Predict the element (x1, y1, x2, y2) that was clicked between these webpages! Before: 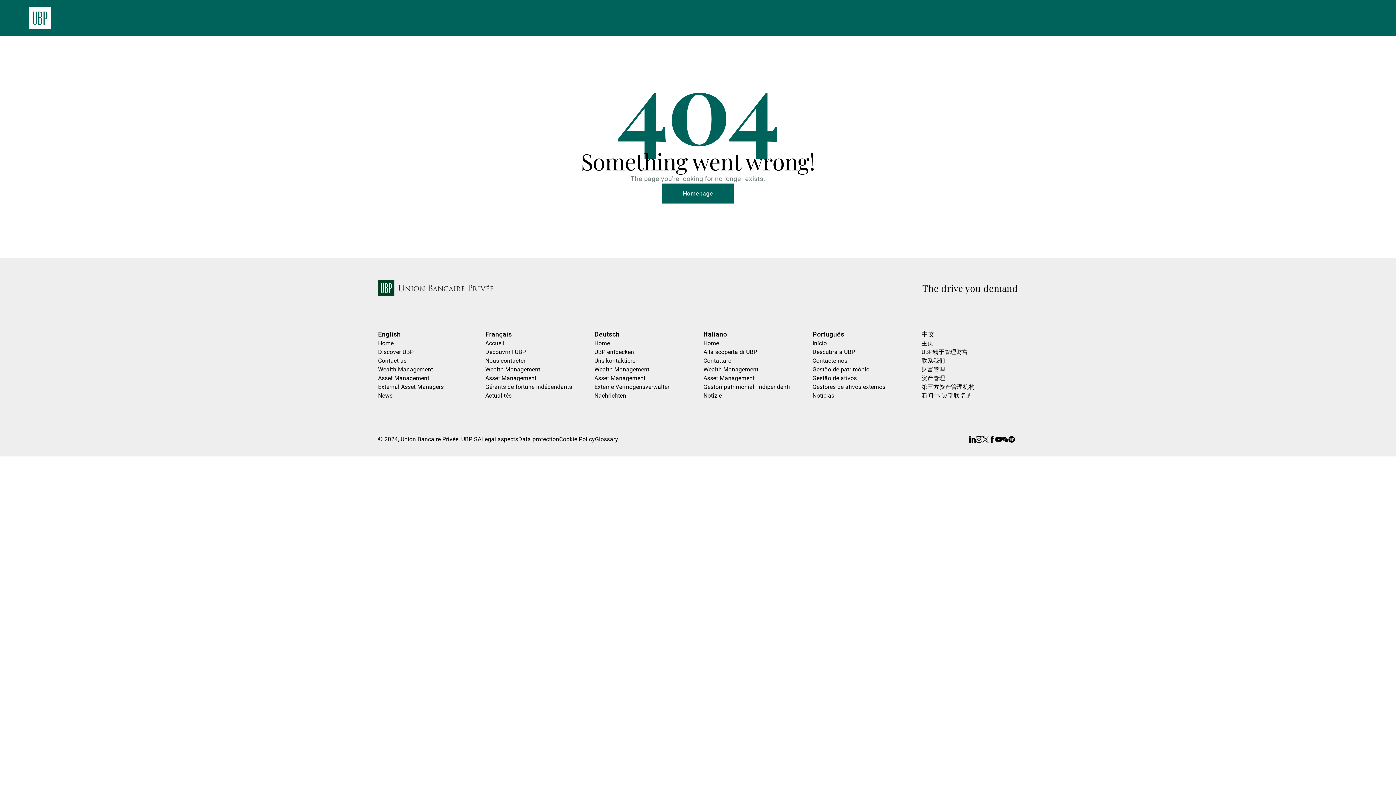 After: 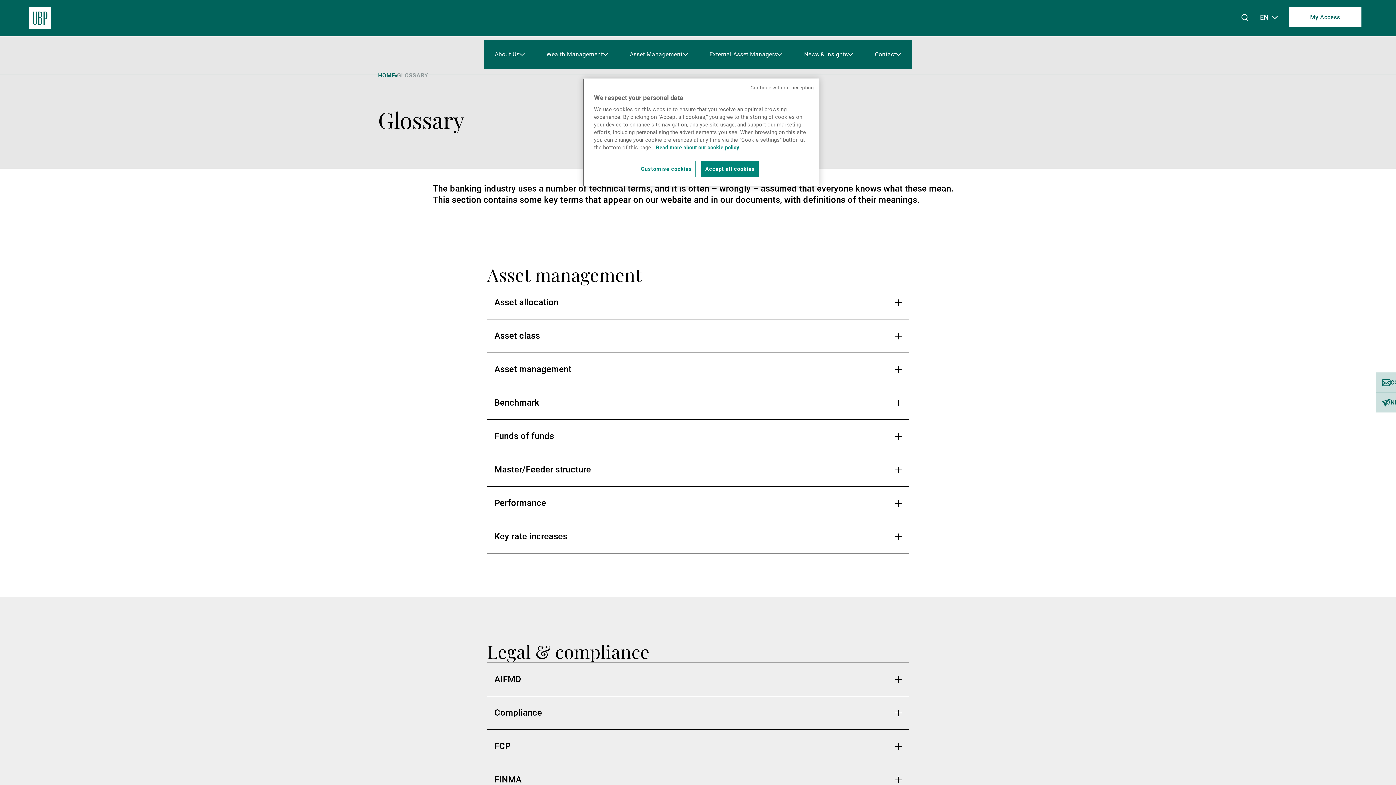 Action: label: Glossary bbox: (595, 436, 618, 442)